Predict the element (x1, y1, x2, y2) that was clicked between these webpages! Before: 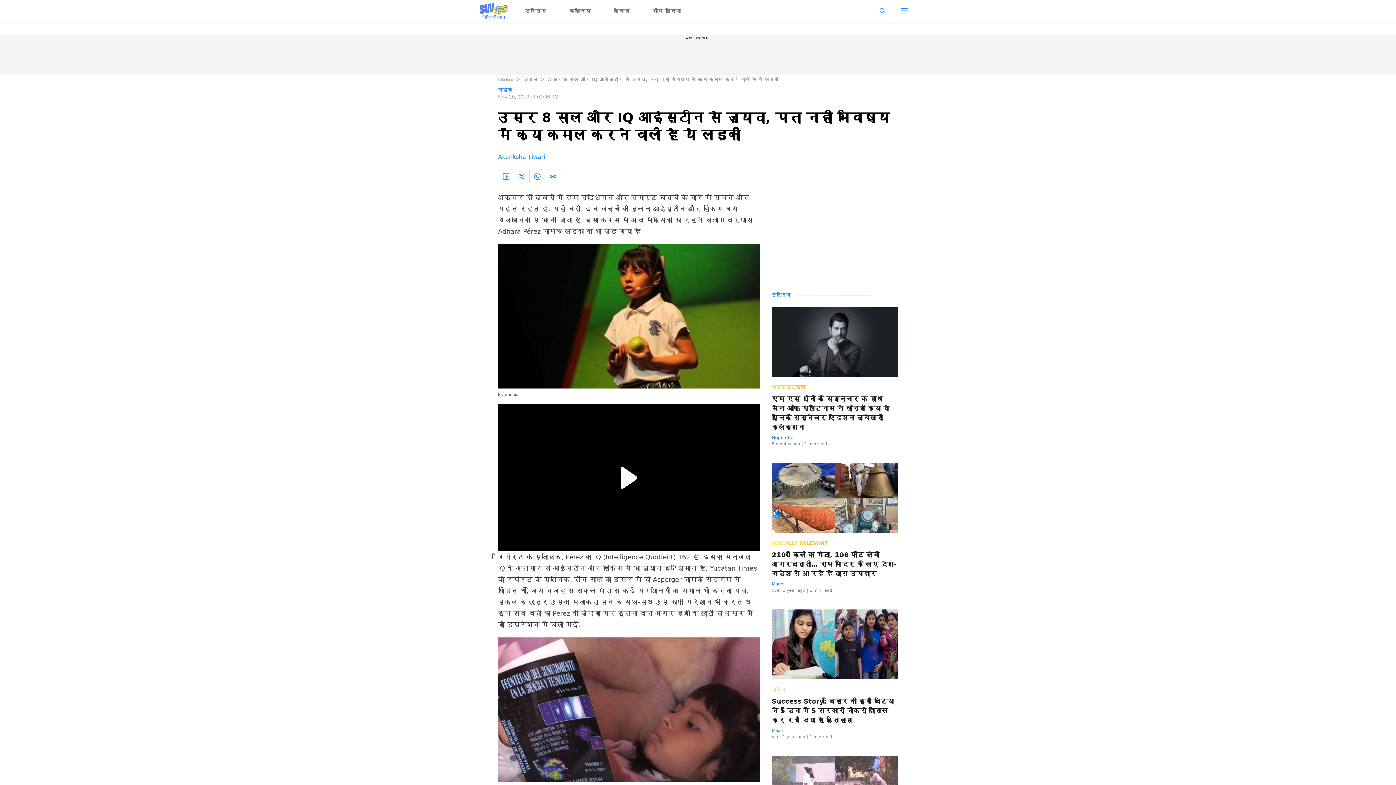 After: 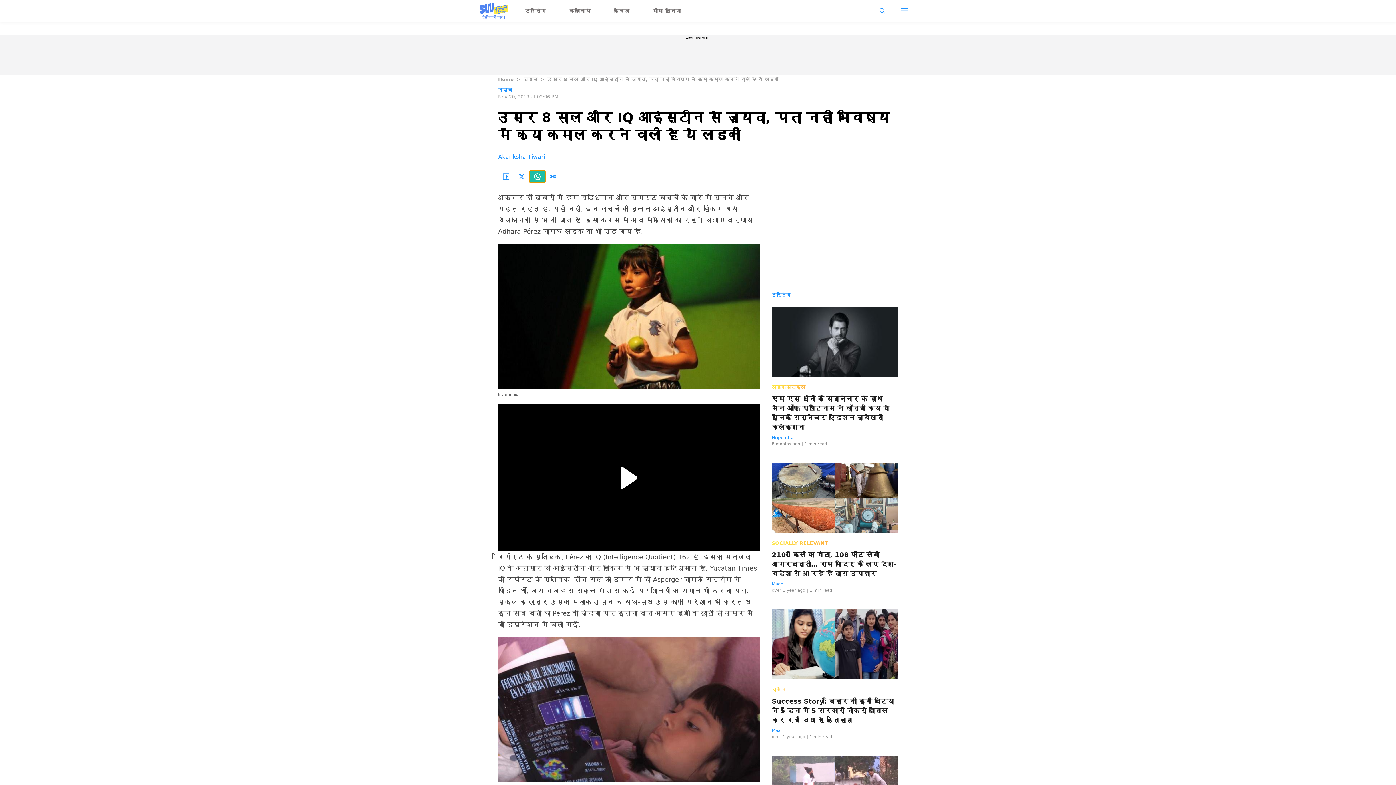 Action: bbox: (529, 170, 545, 182)